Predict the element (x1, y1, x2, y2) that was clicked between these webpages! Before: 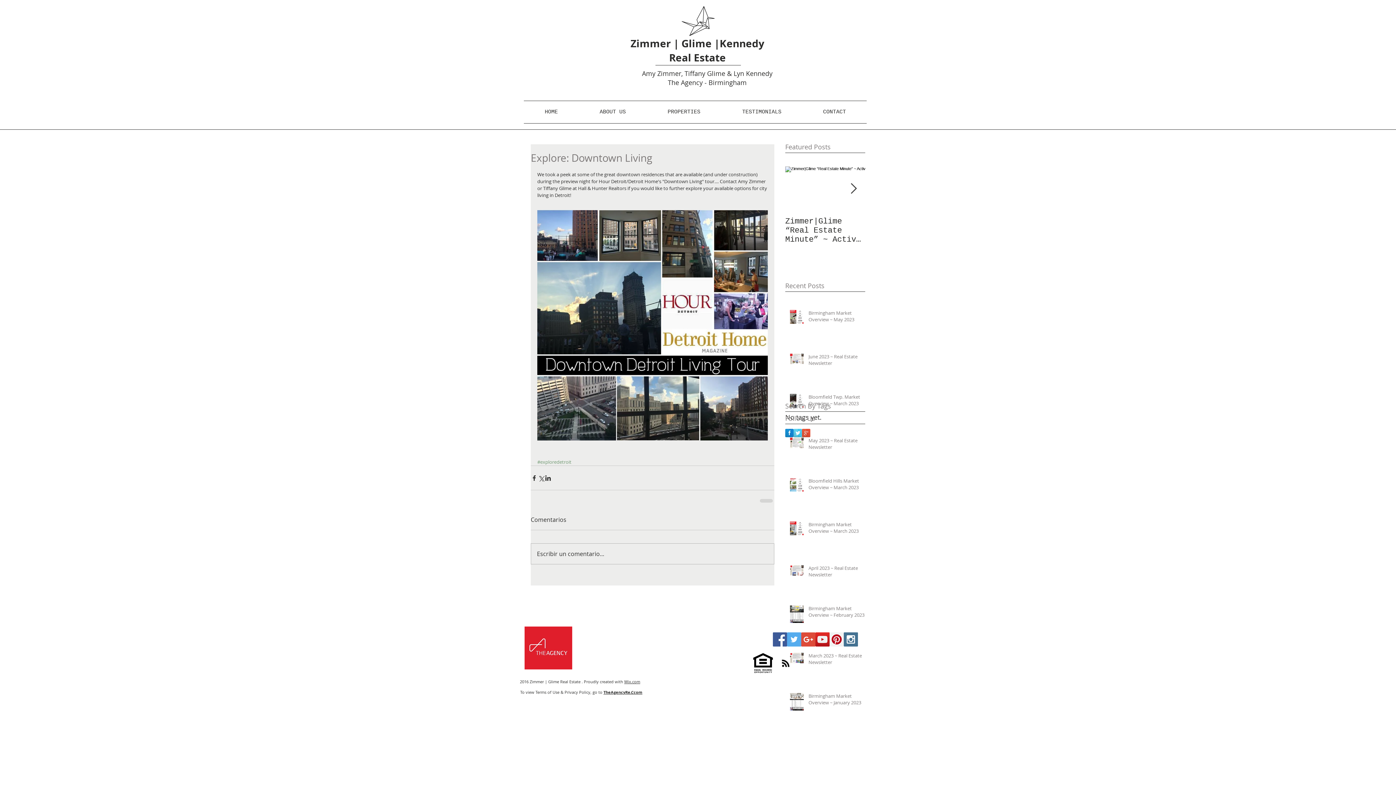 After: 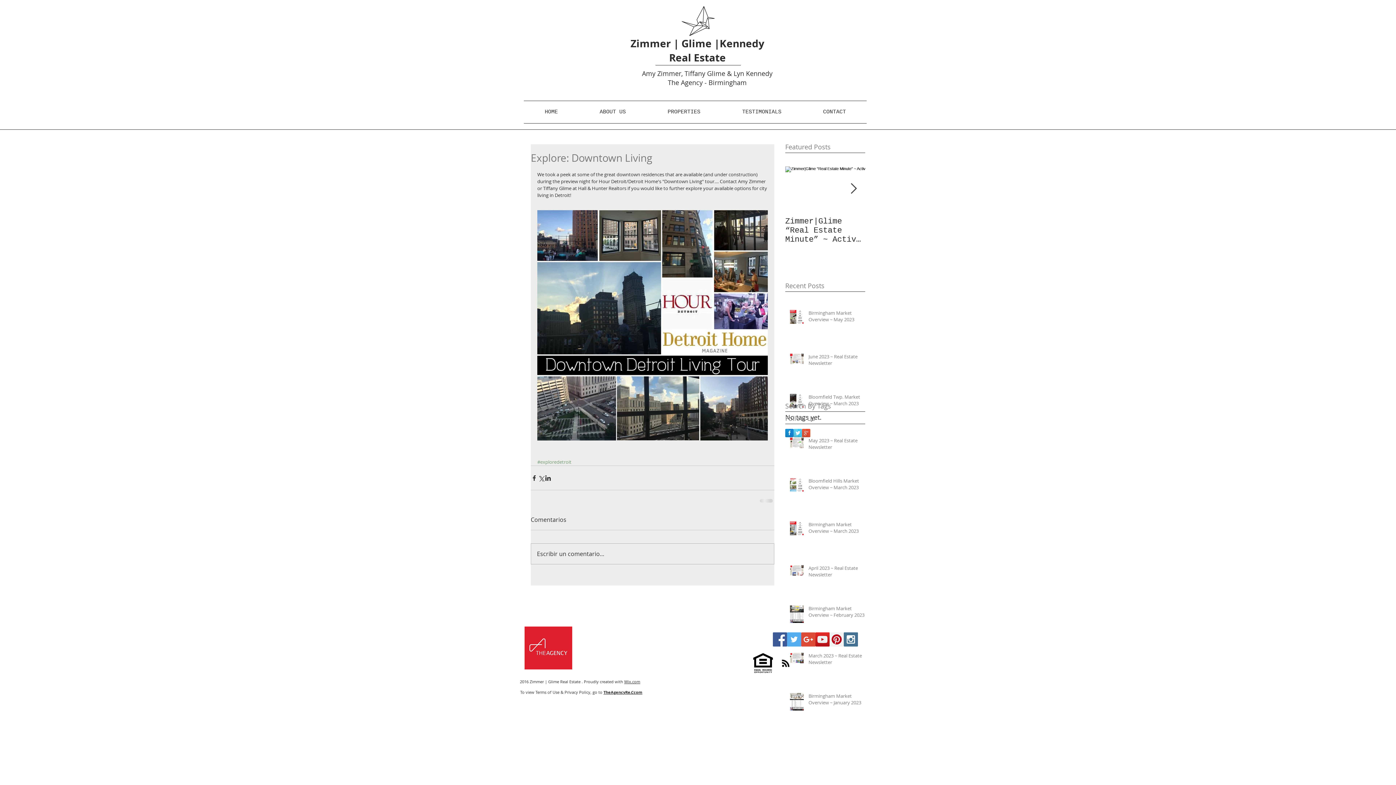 Action: bbox: (773, 632, 787, 646) label: Facebook Social Icon